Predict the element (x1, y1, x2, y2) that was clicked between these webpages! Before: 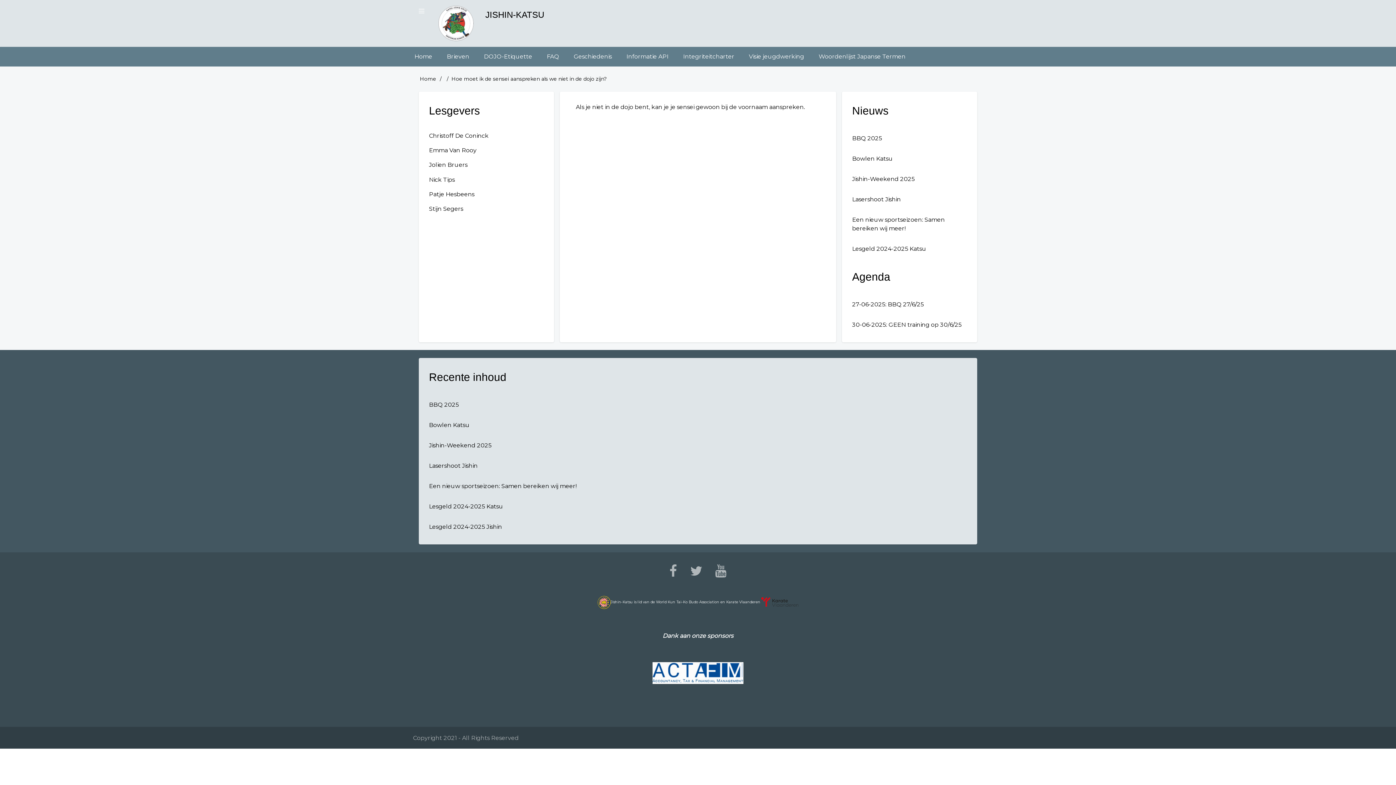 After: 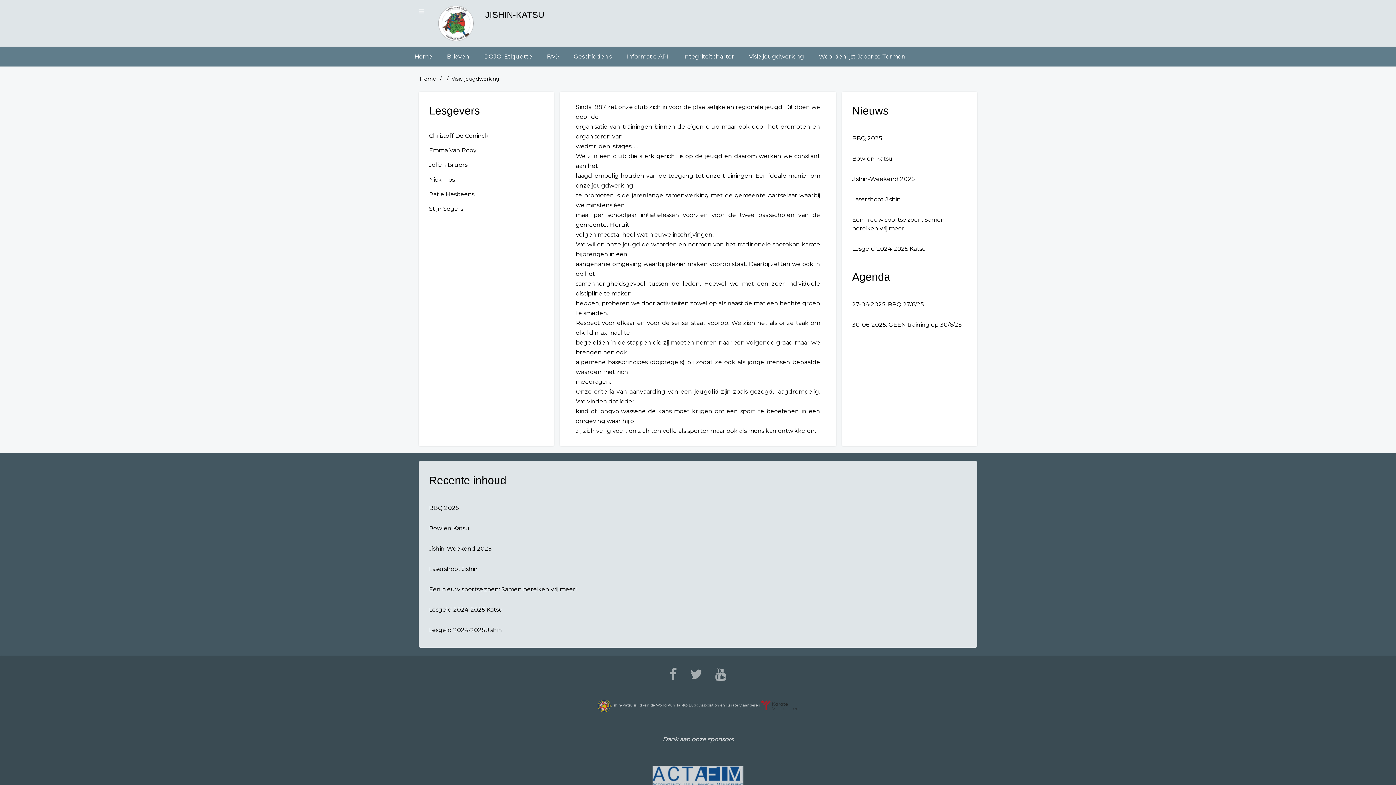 Action: label: Visie jeugdwerking bbox: (741, 47, 811, 66)